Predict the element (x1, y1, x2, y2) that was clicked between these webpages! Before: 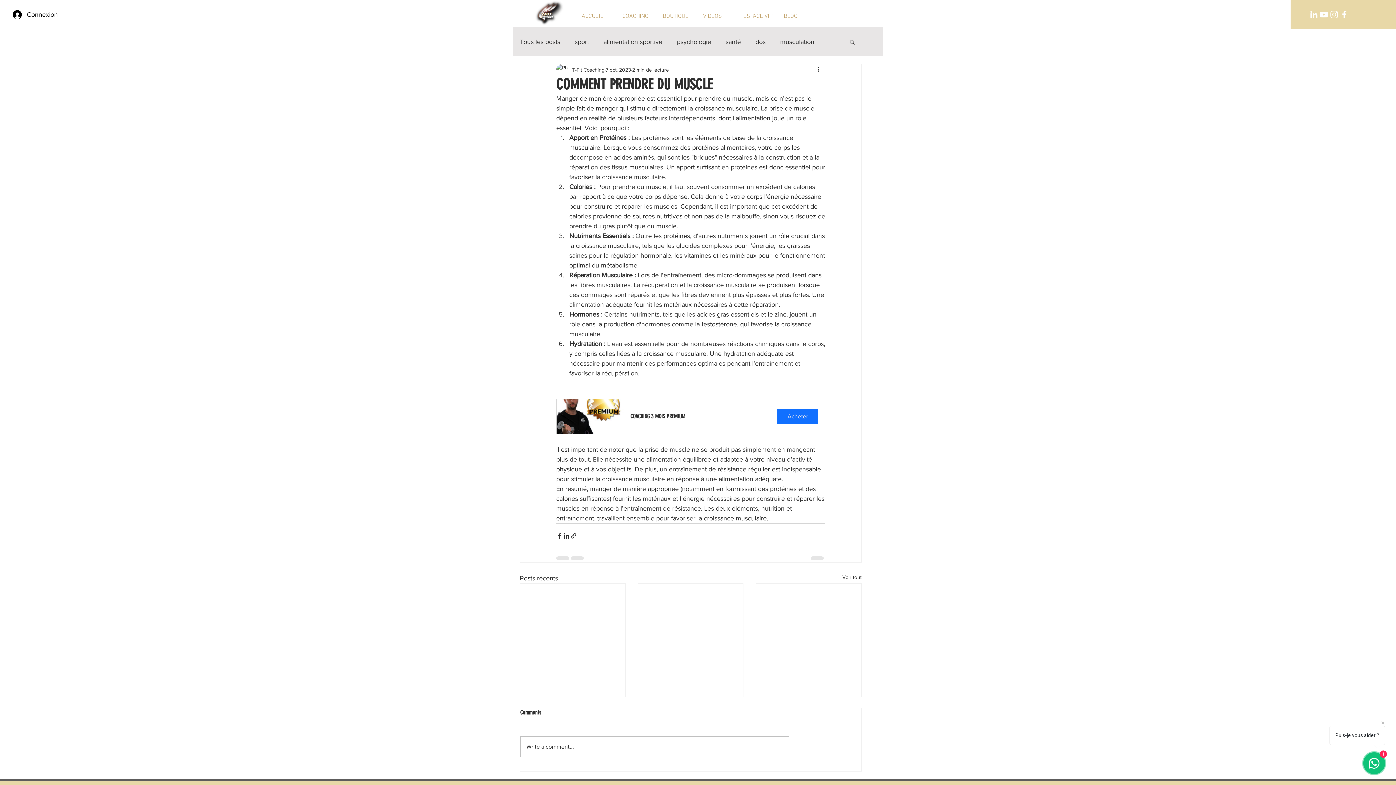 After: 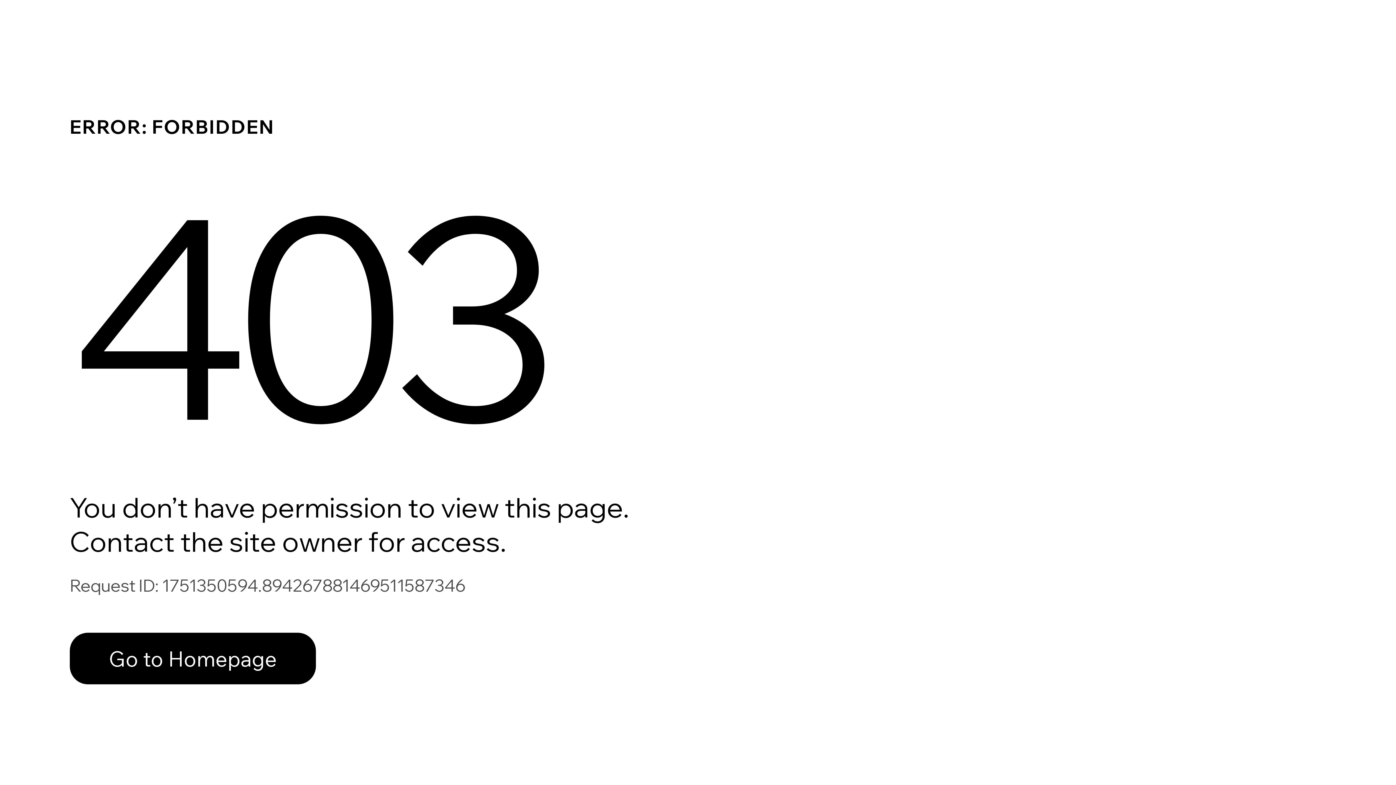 Action: label: ESPACE VIP bbox: (738, 7, 778, 25)